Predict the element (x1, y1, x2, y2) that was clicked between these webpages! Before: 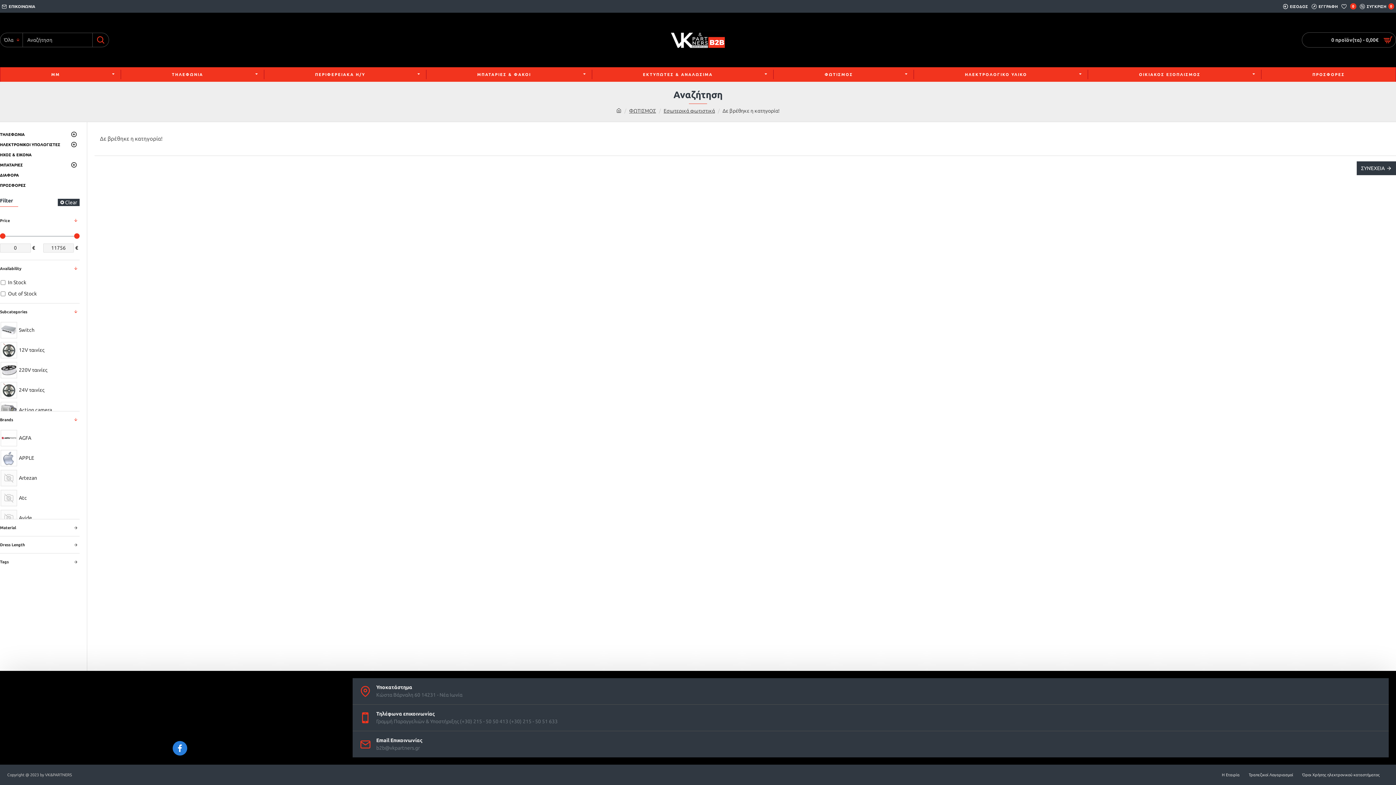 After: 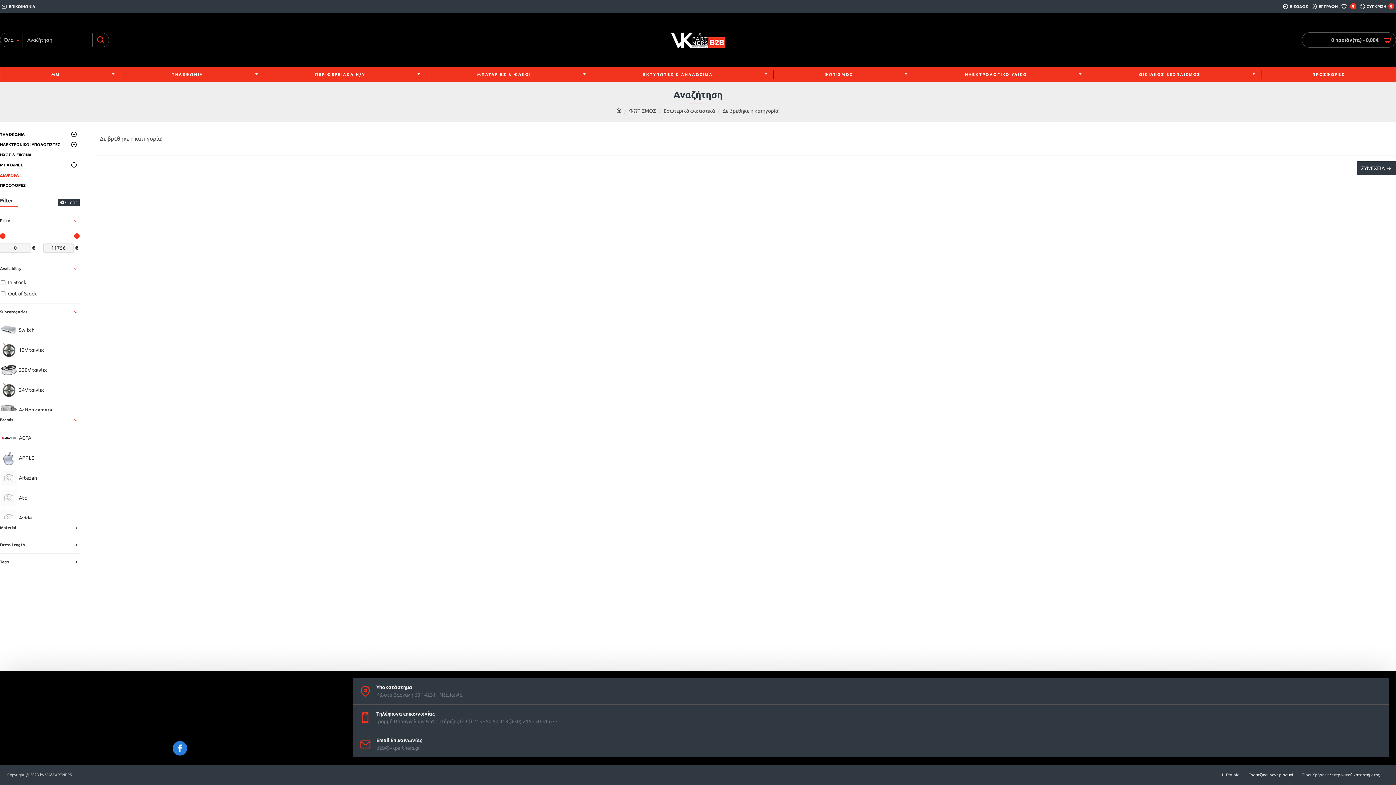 Action: label: ΔΙΑΦΟΡΑ bbox: (0, 170, 79, 180)